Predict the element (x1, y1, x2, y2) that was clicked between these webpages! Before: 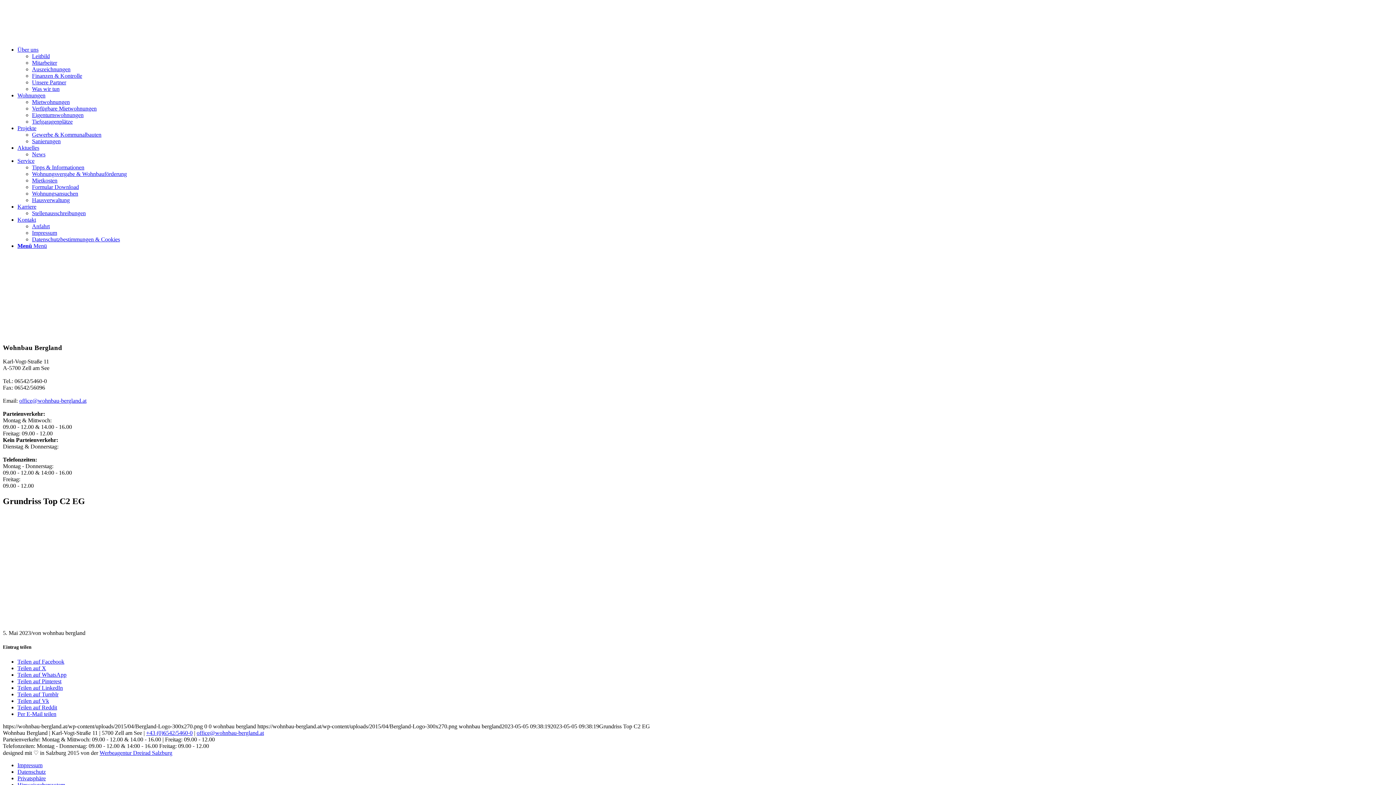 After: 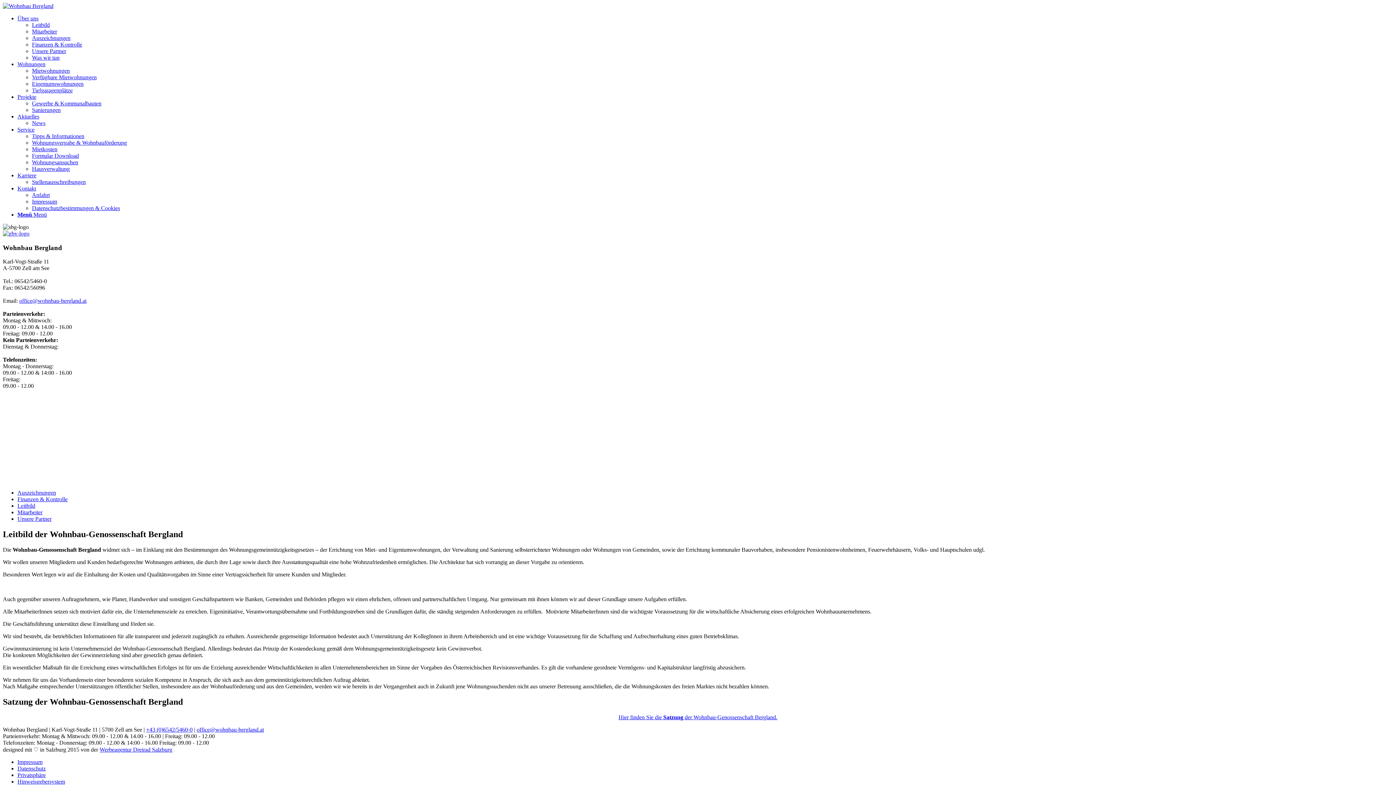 Action: bbox: (32, 53, 49, 59) label: Leitbild